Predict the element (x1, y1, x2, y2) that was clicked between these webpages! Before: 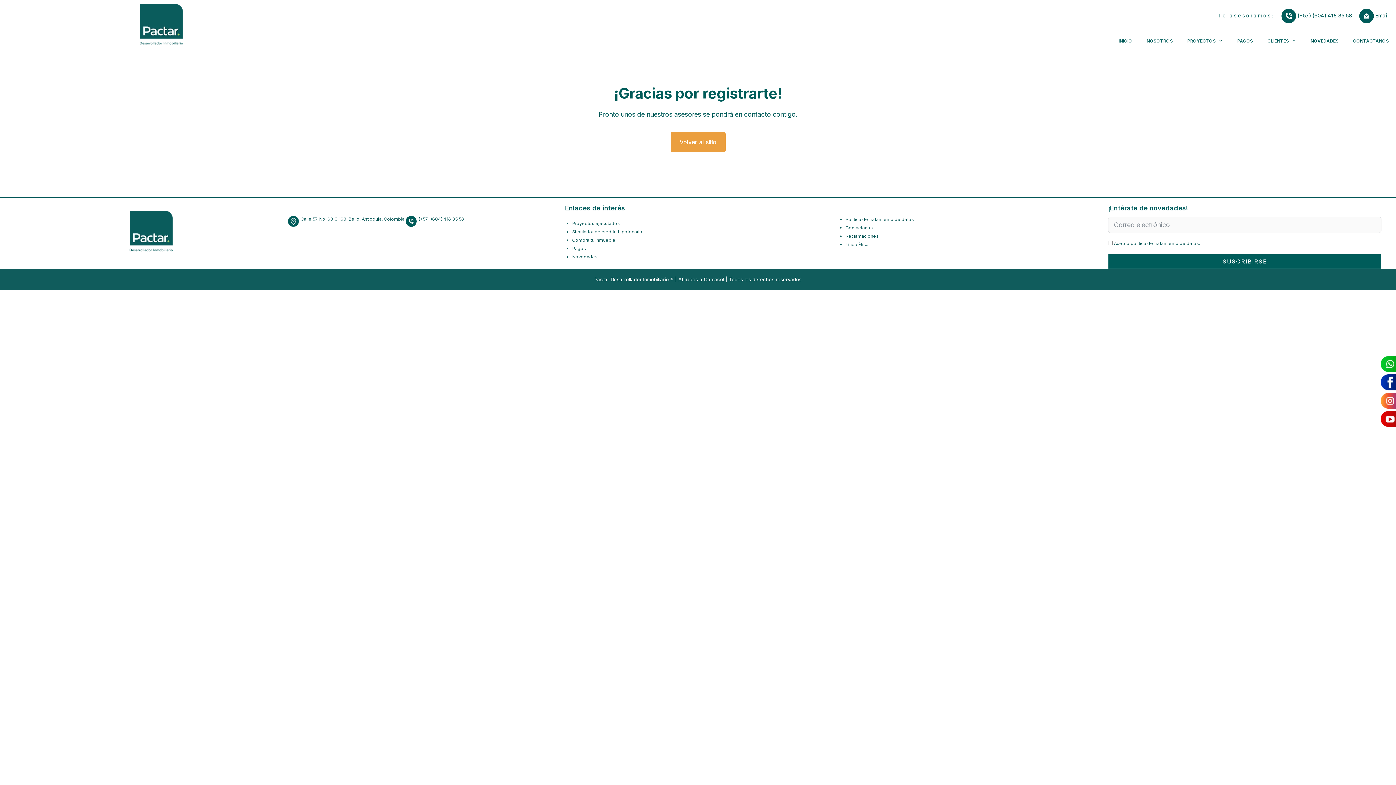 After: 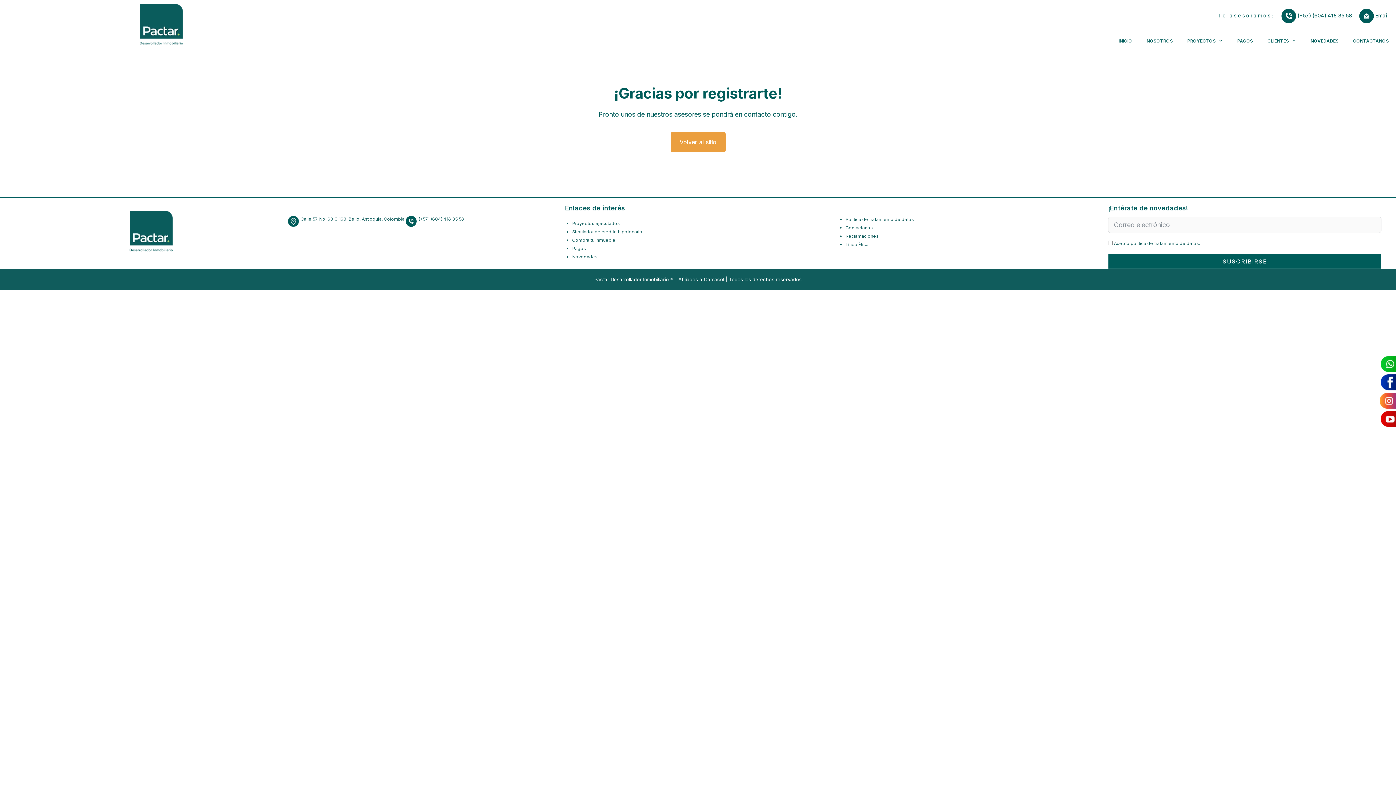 Action: bbox: (1381, 392, 1397, 409)